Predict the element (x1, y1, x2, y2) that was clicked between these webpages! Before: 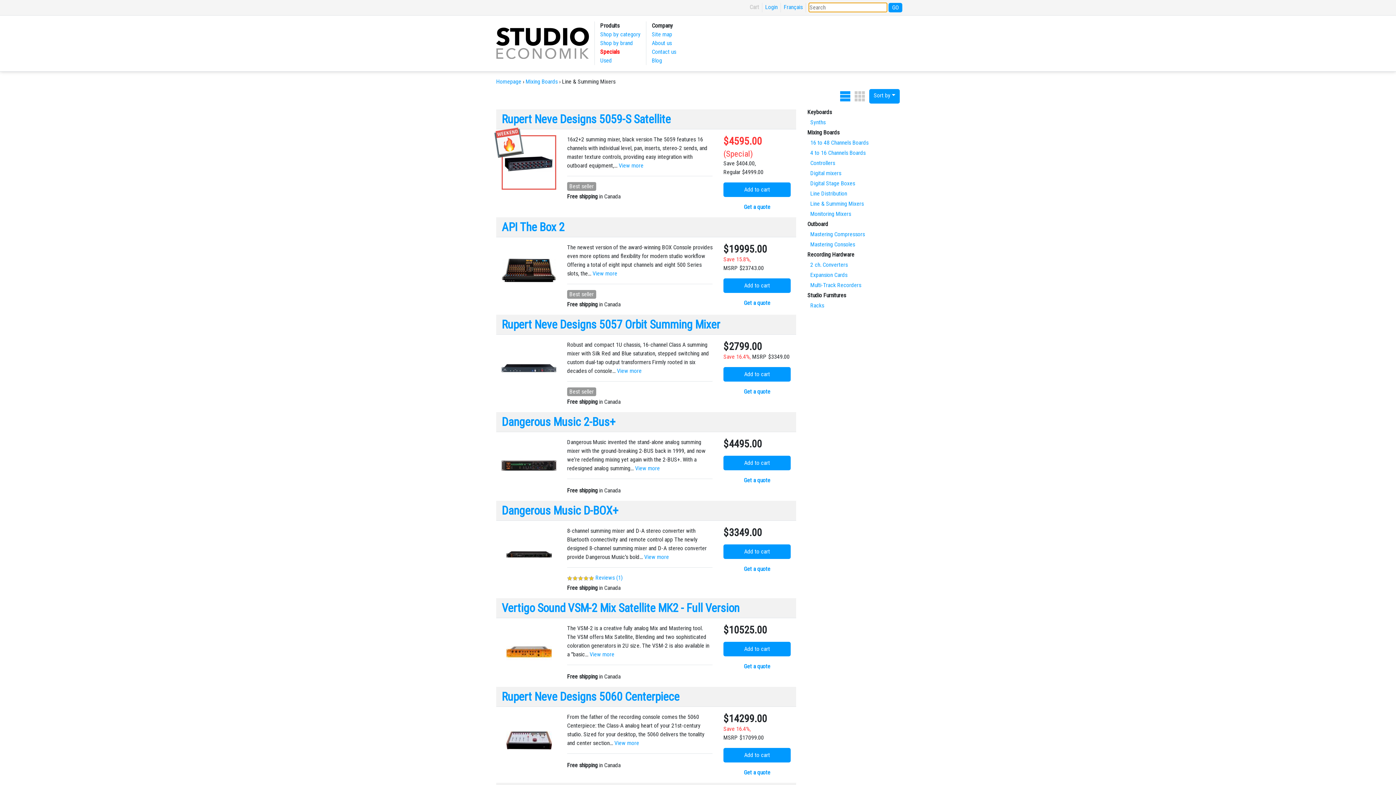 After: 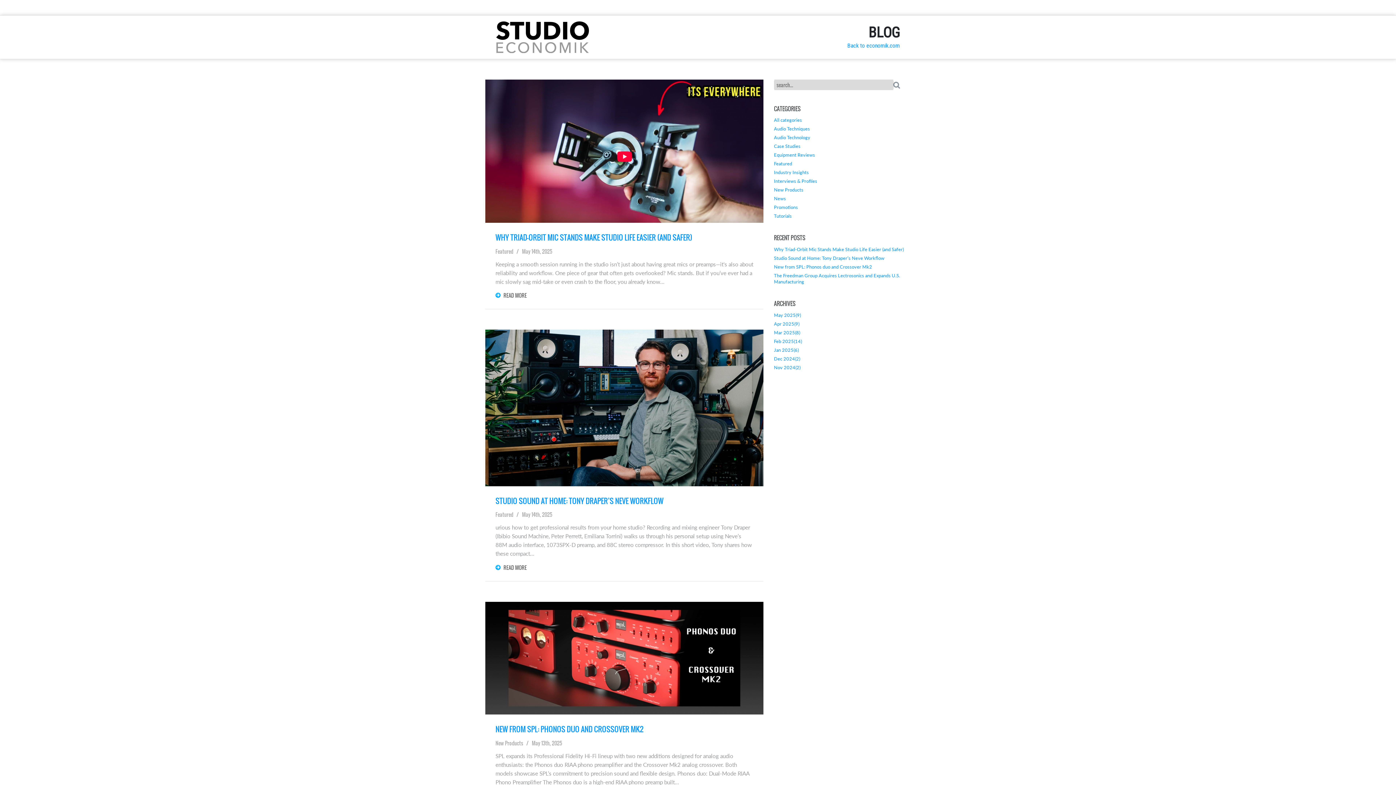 Action: label: Blog bbox: (652, 57, 662, 64)